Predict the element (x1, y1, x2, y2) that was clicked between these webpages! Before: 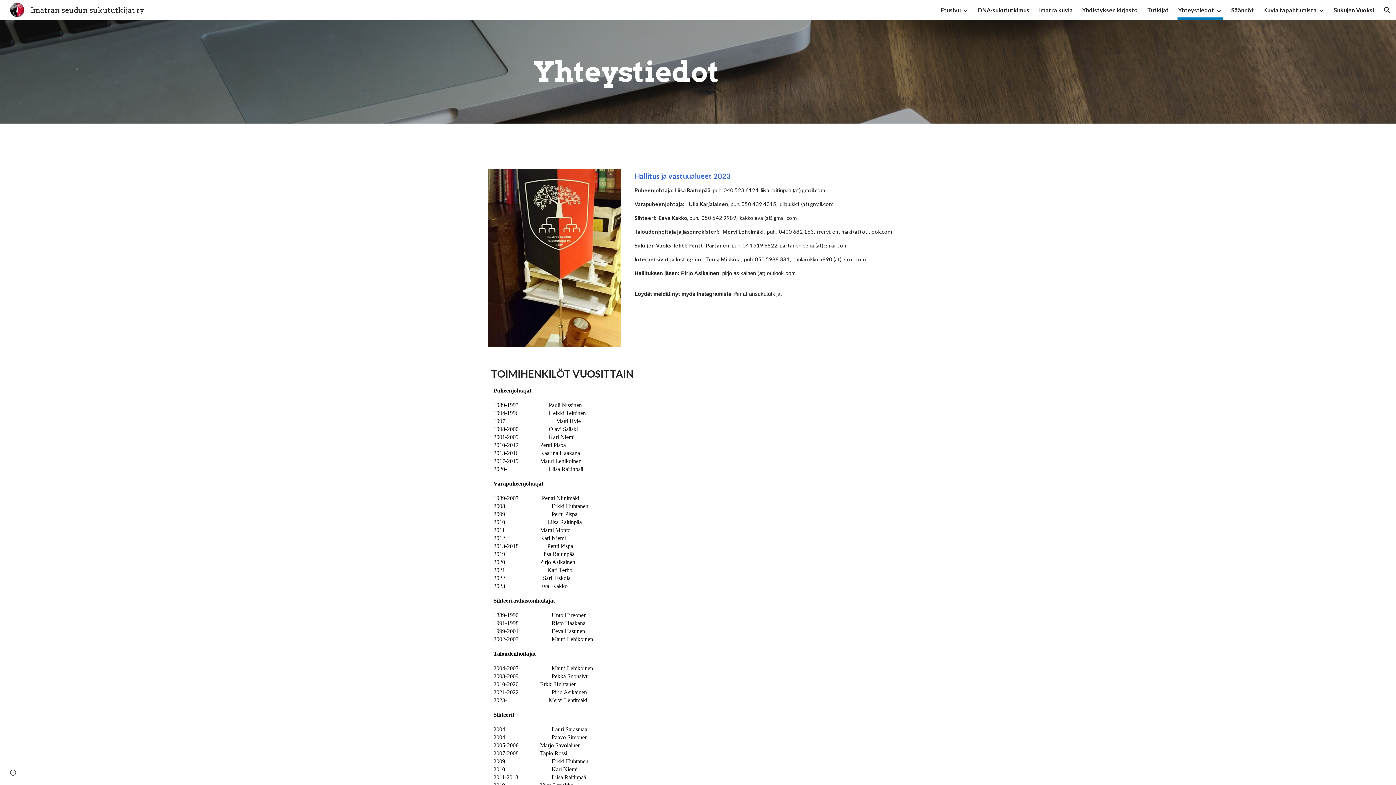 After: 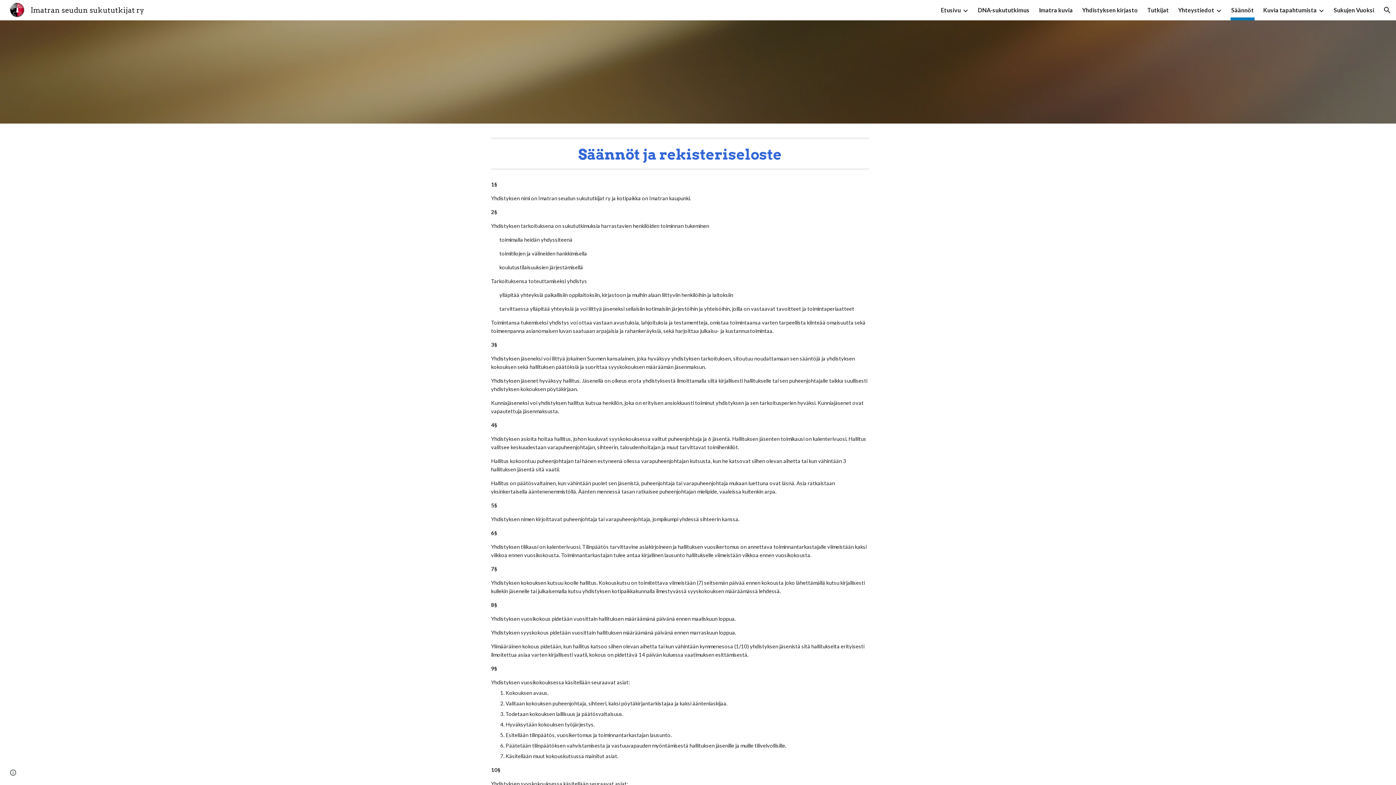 Action: label: Säännöt bbox: (1231, 5, 1254, 15)